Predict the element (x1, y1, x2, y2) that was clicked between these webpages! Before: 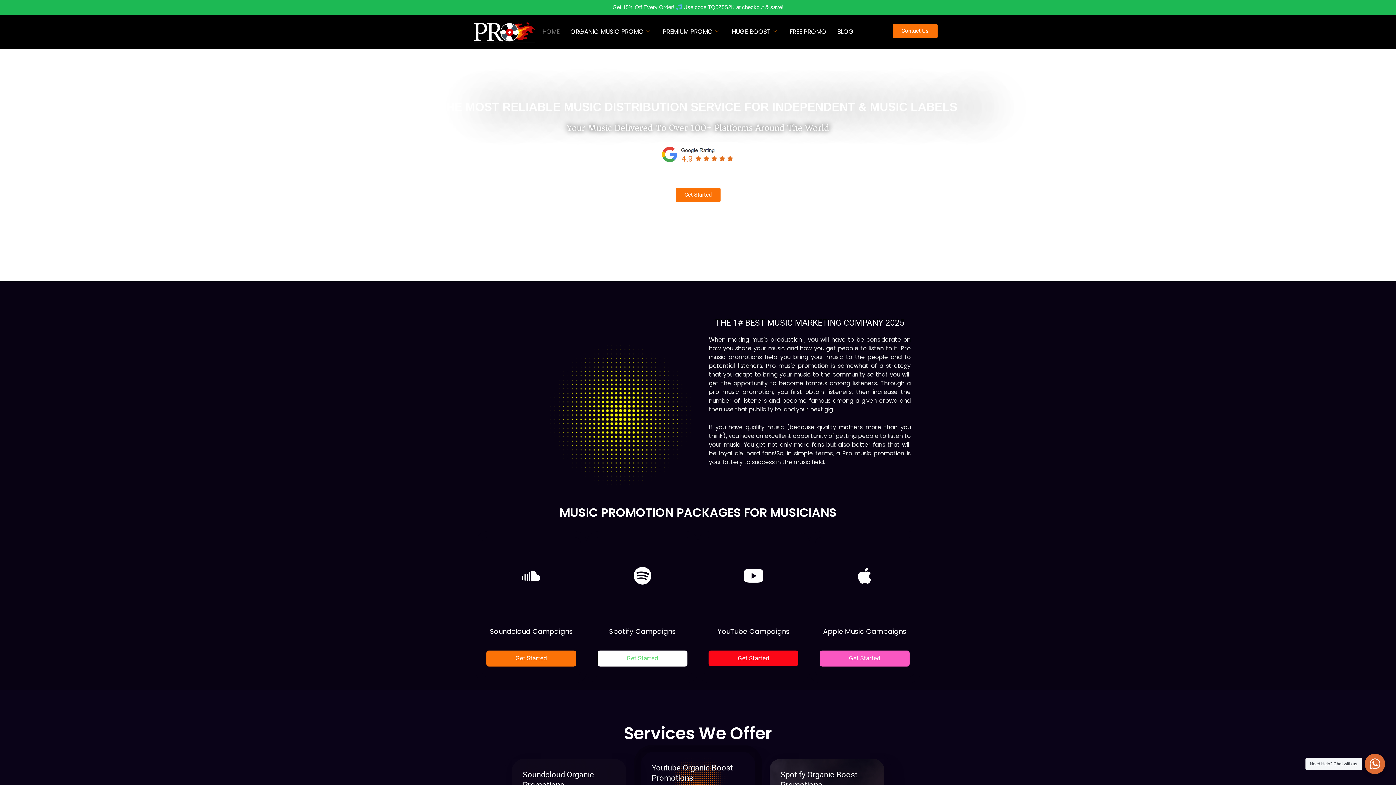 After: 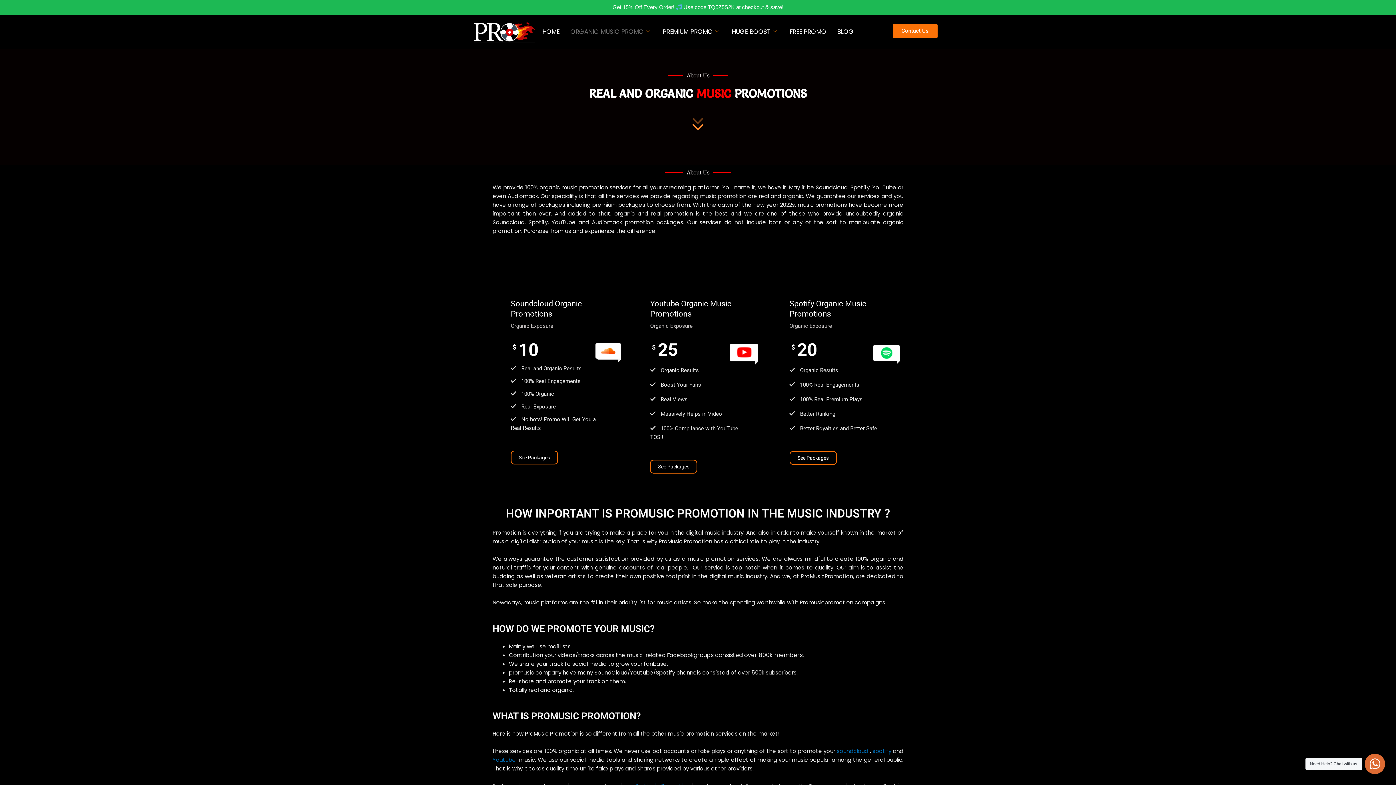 Action: label: Get Started bbox: (675, 187, 720, 202)